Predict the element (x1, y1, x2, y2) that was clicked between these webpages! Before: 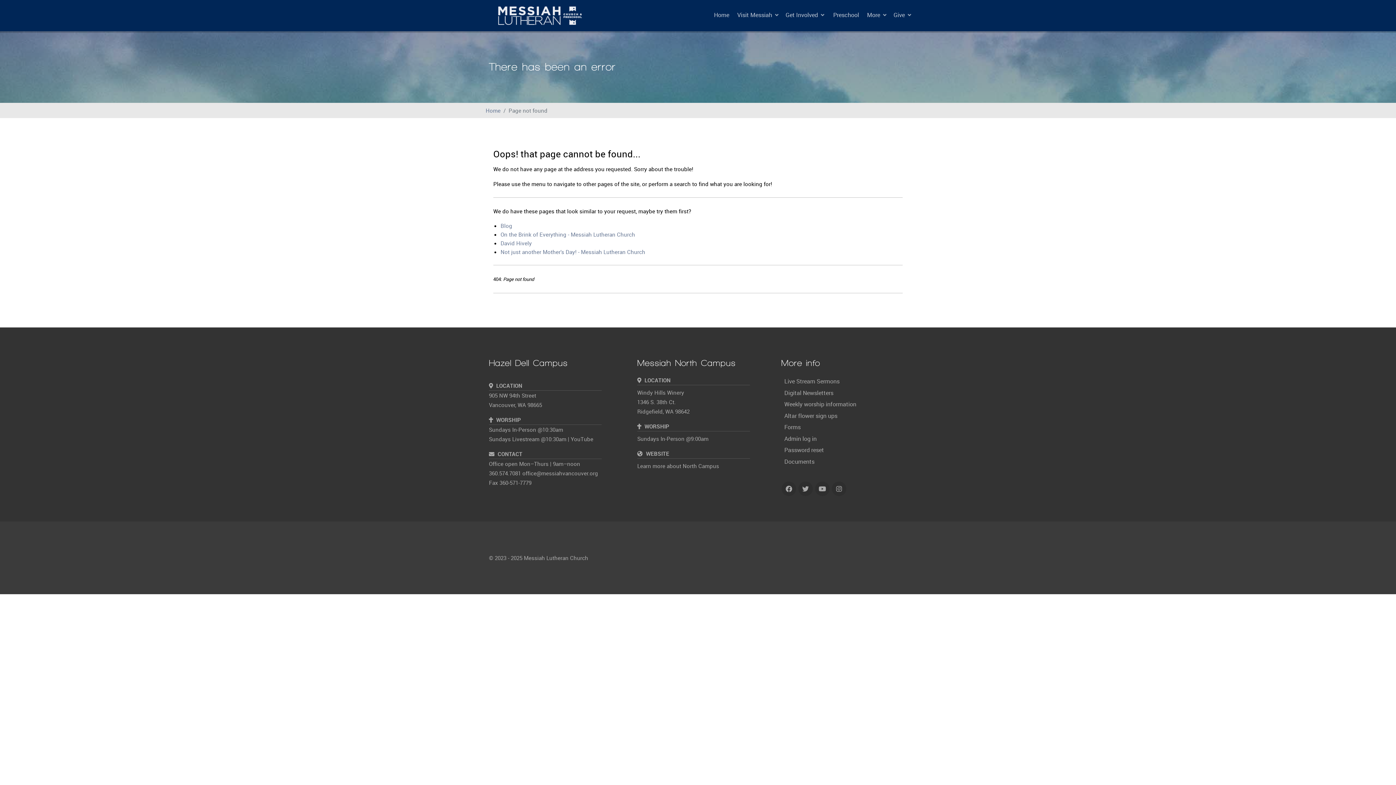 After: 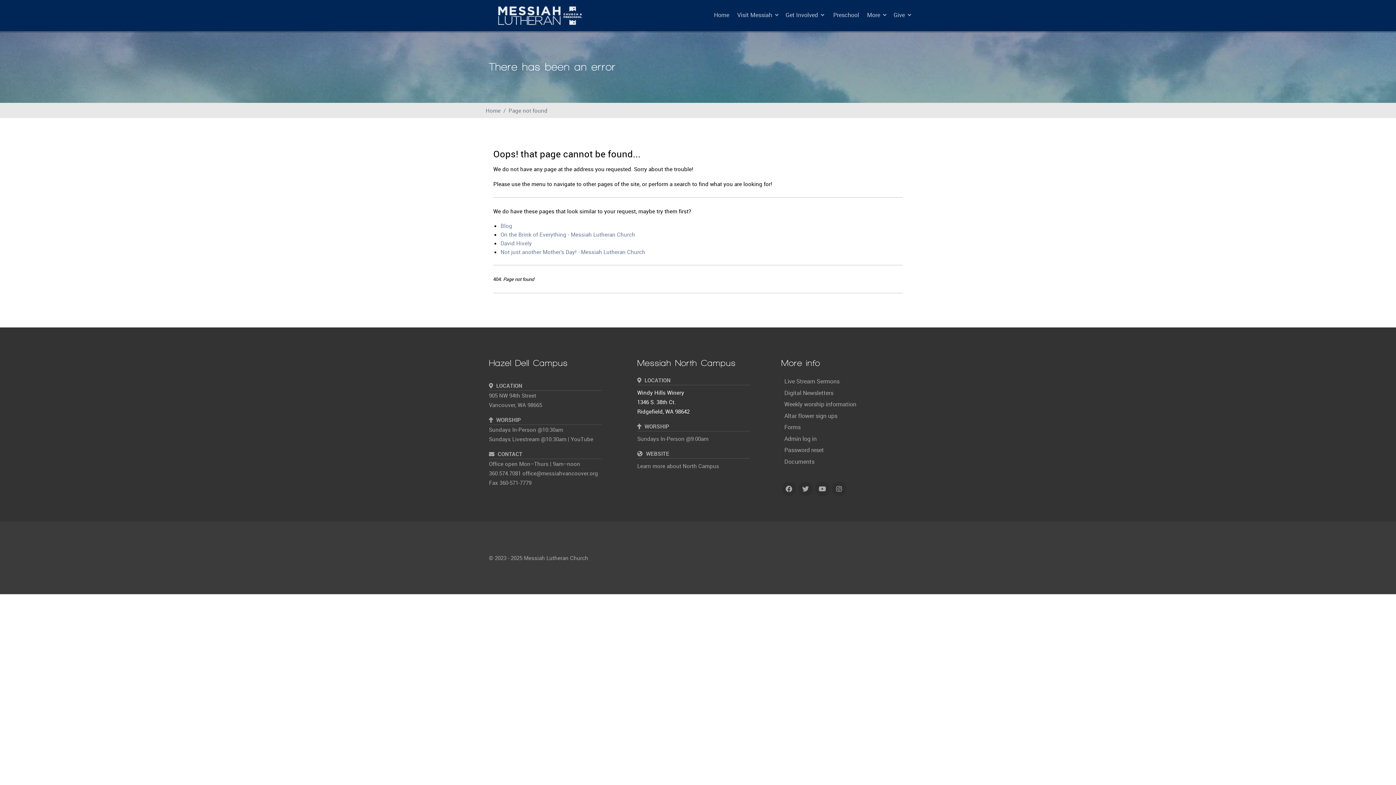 Action: bbox: (637, 389, 689, 415) label: Windy Hills Winery
1346 S. 38th Ct.
Ridgefield, WA 98642